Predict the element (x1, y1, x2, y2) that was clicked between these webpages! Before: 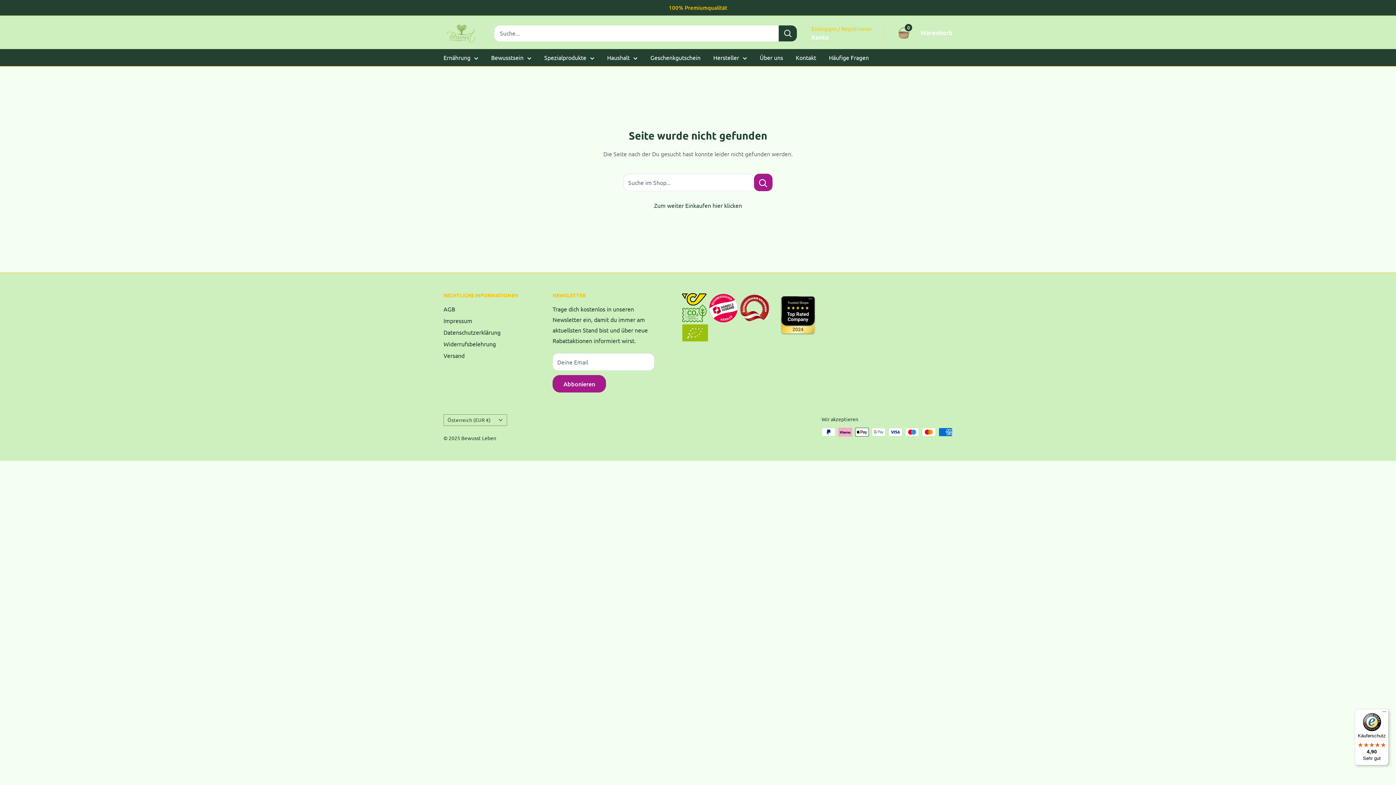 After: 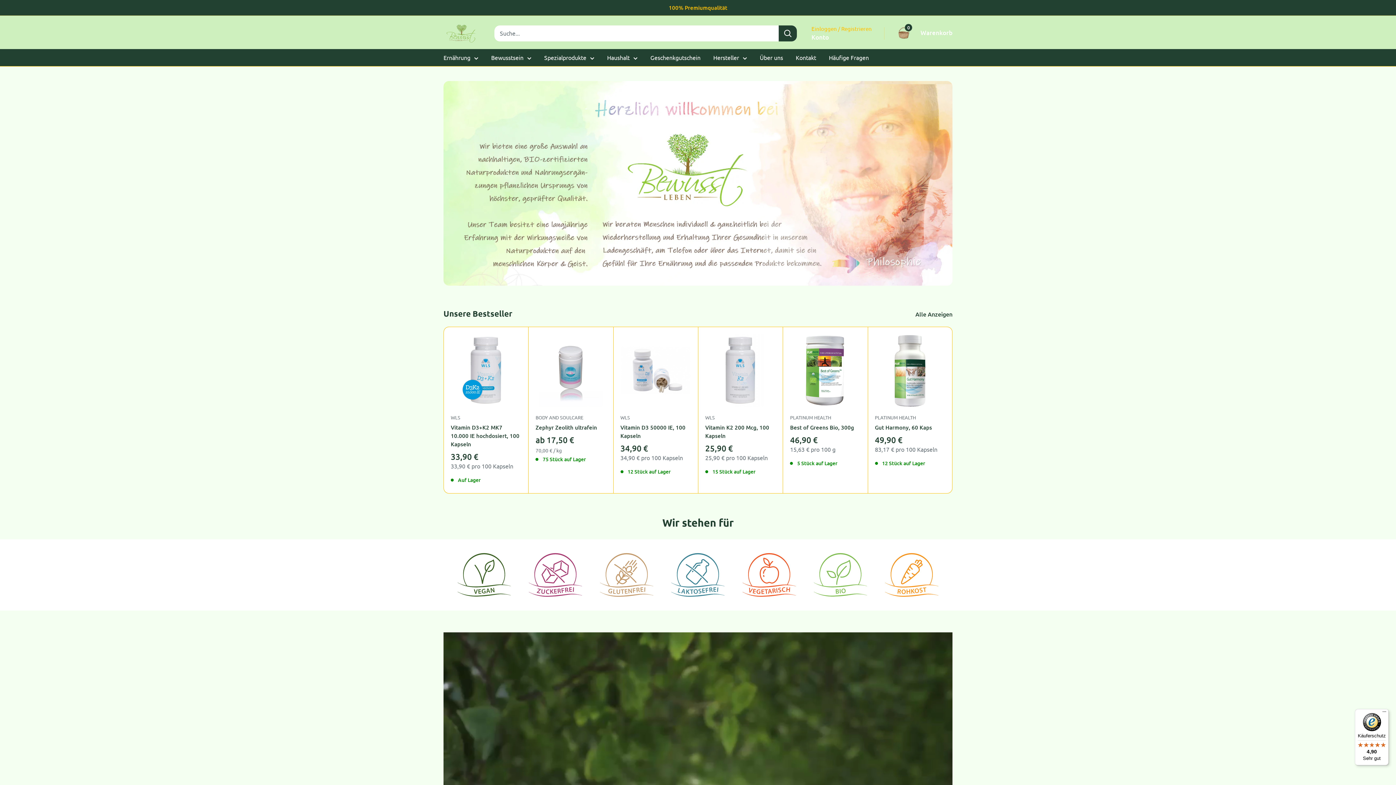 Action: label: Zum weiter Einkaufen hier klicken bbox: (654, 201, 742, 209)